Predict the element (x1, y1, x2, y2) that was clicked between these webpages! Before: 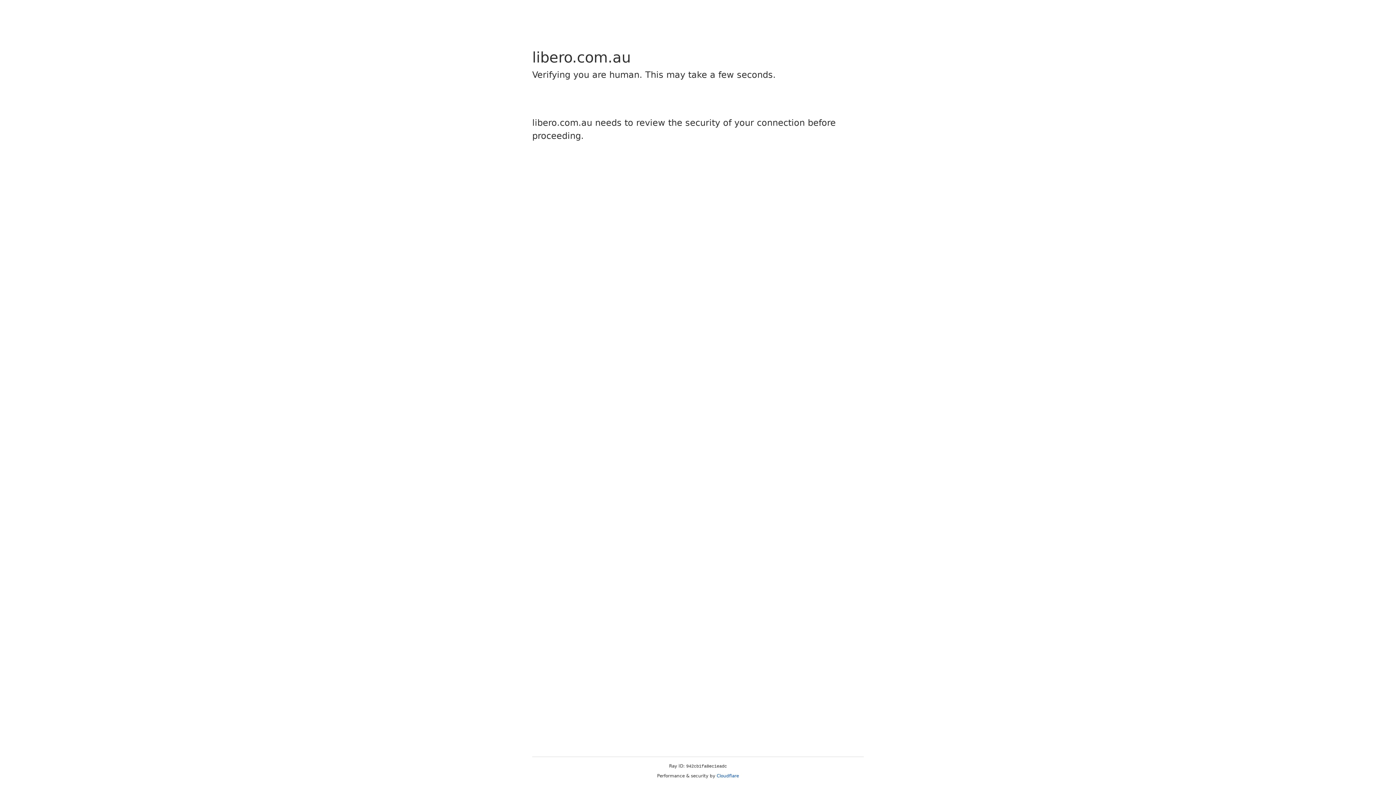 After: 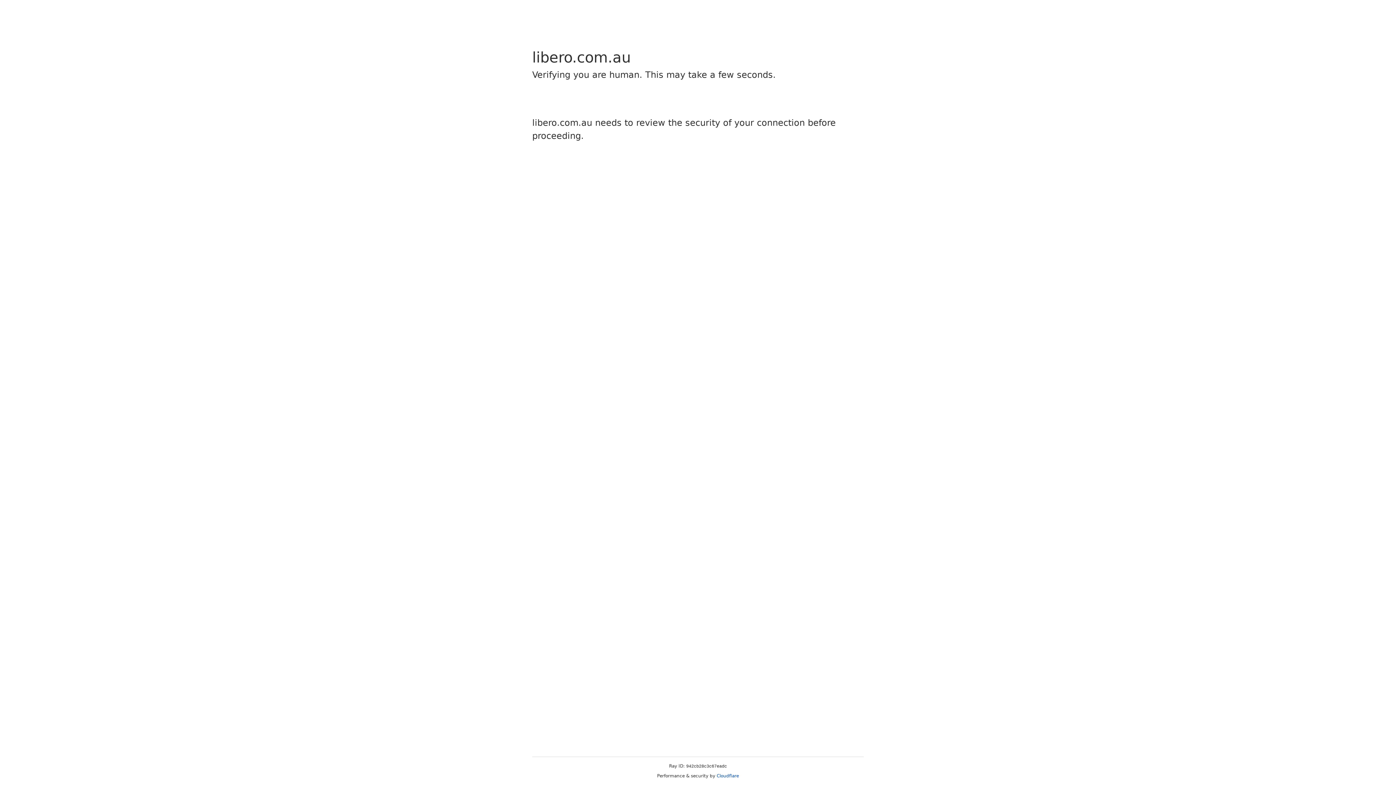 Action: bbox: (716, 773, 739, 778) label: Cloudflare